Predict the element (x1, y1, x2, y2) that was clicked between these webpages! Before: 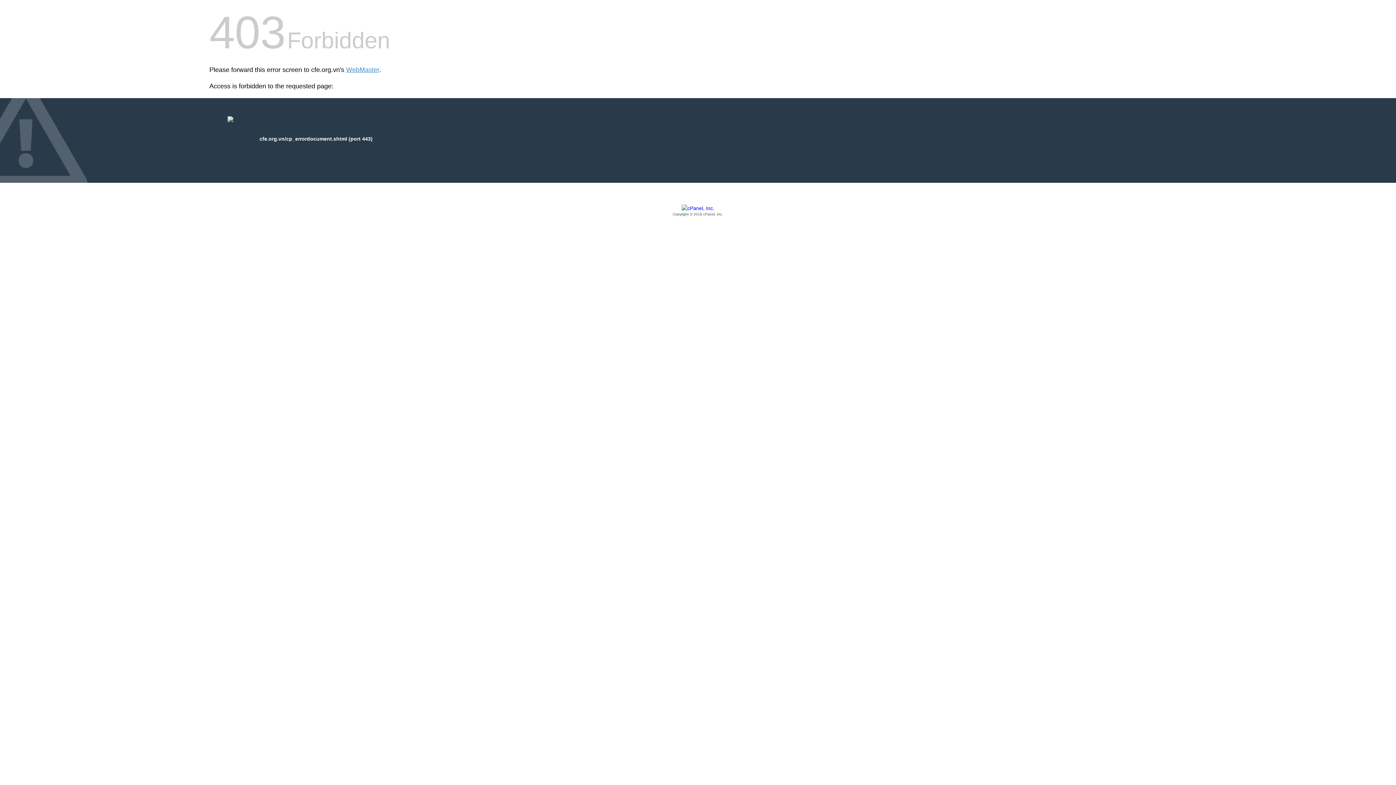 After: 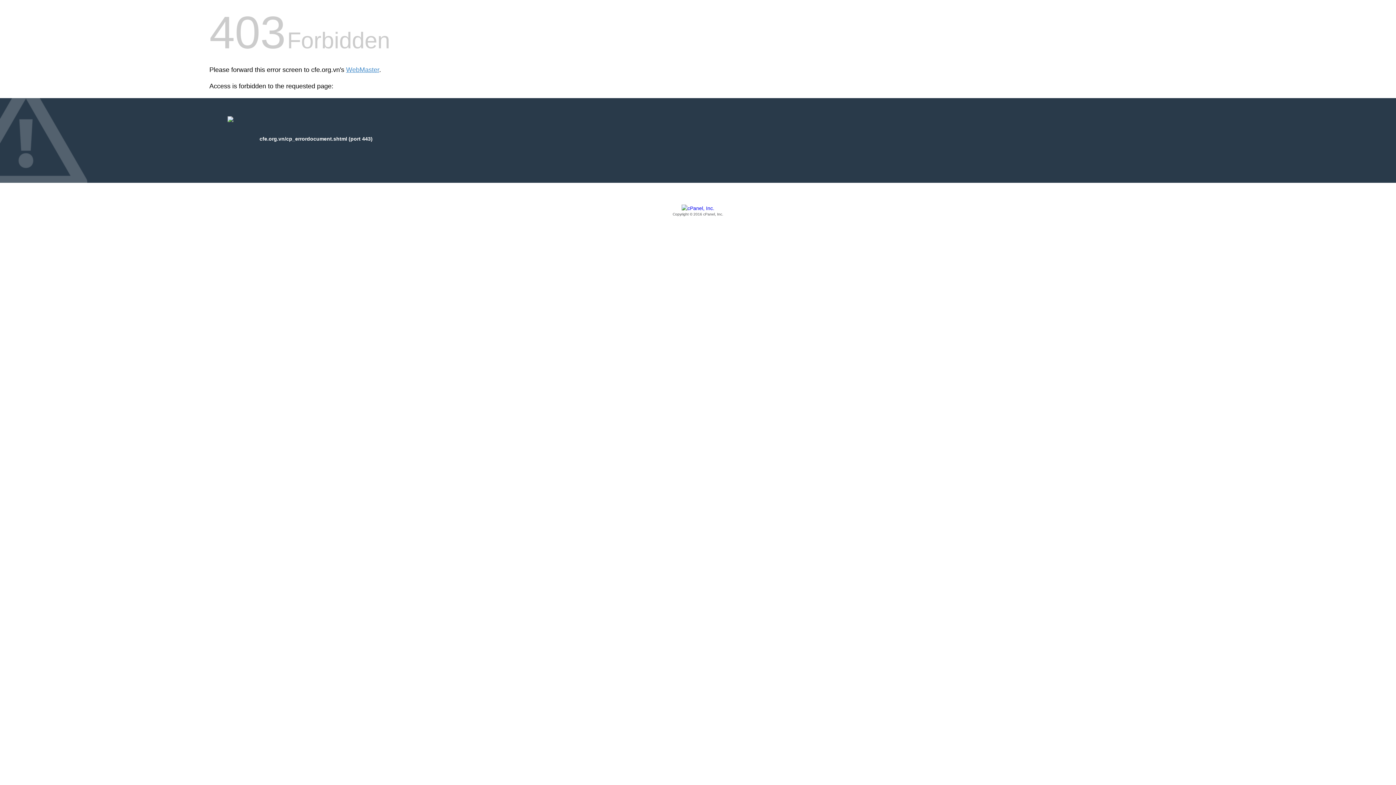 Action: bbox: (209, 205, 1186, 217) label: Copyright © 2016 cPanel, Inc.